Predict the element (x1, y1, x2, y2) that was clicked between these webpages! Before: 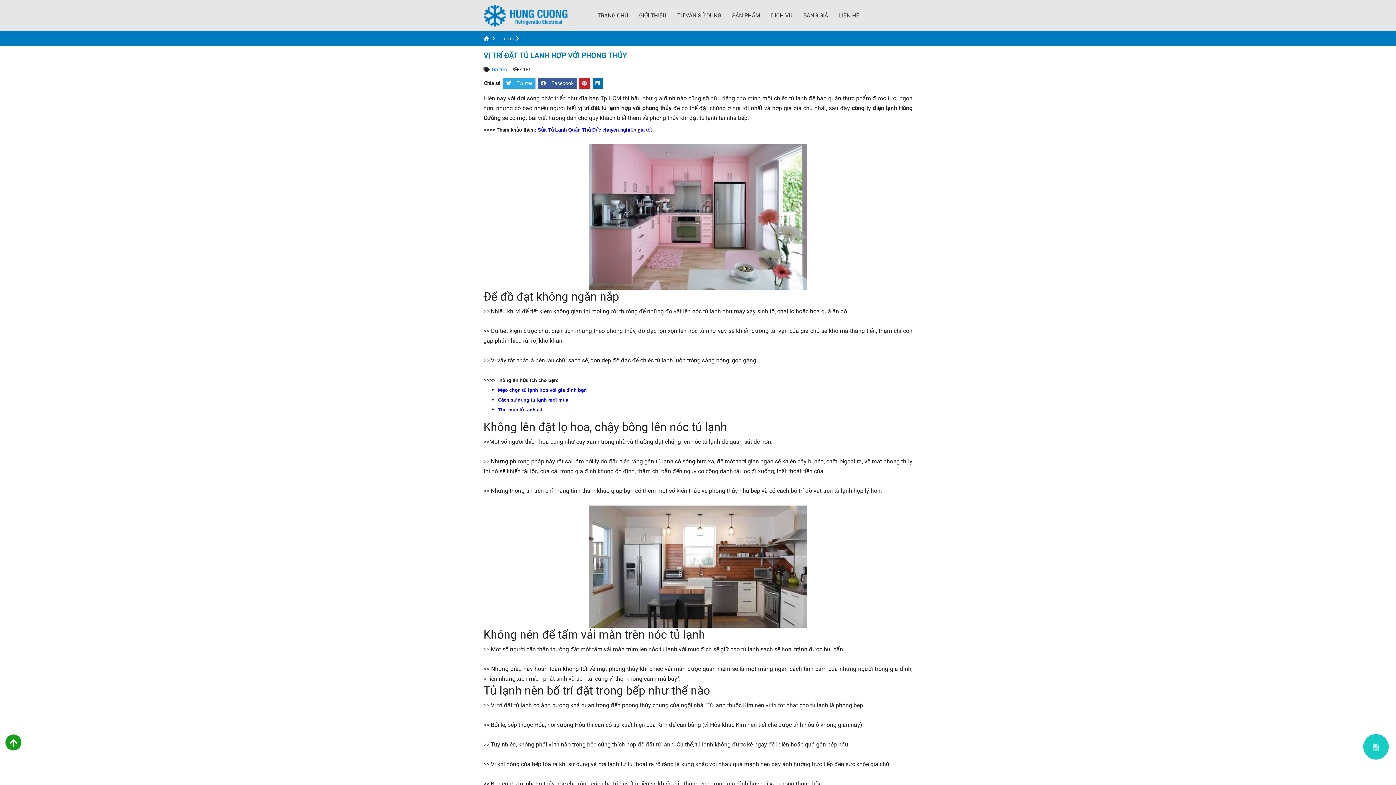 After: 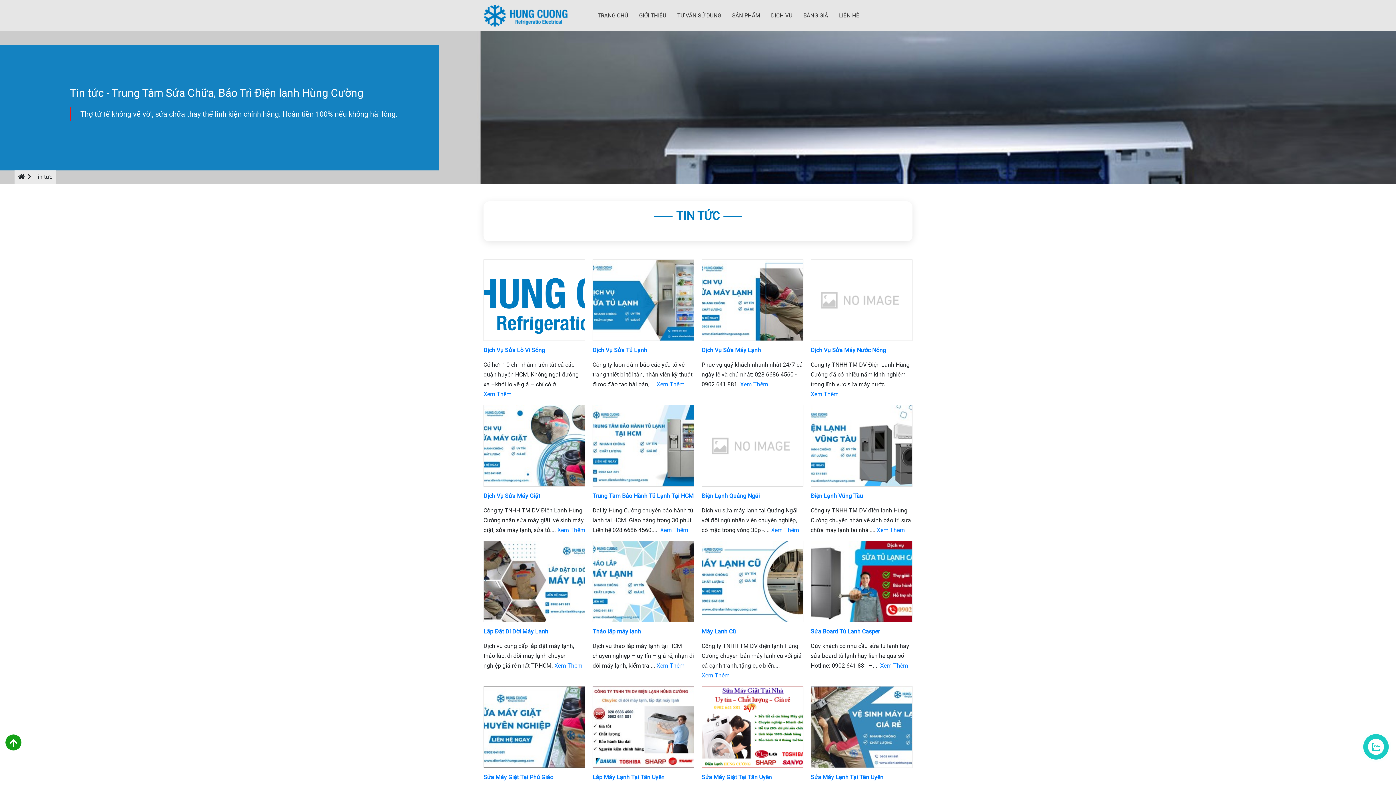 Action: bbox: (498, 35, 514, 41) label: Tin tức